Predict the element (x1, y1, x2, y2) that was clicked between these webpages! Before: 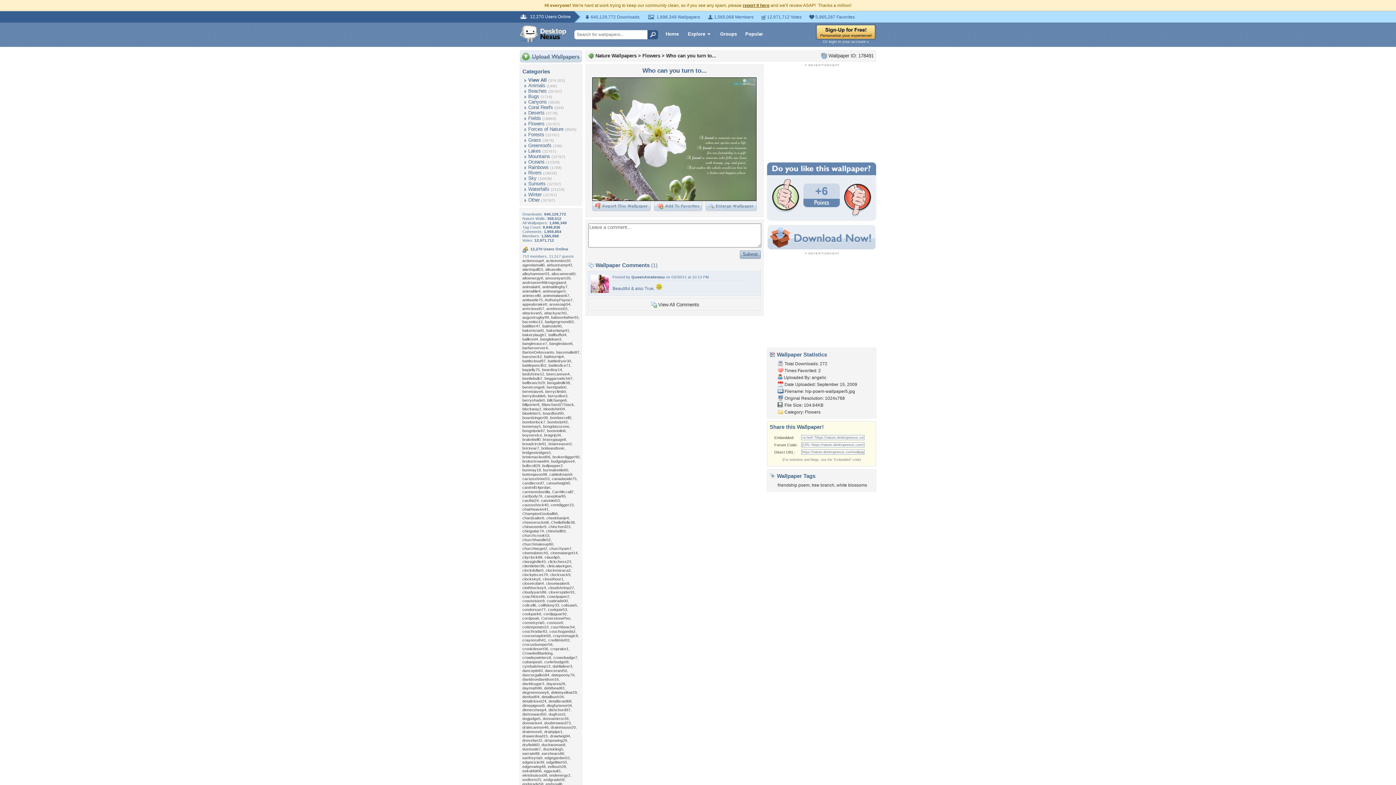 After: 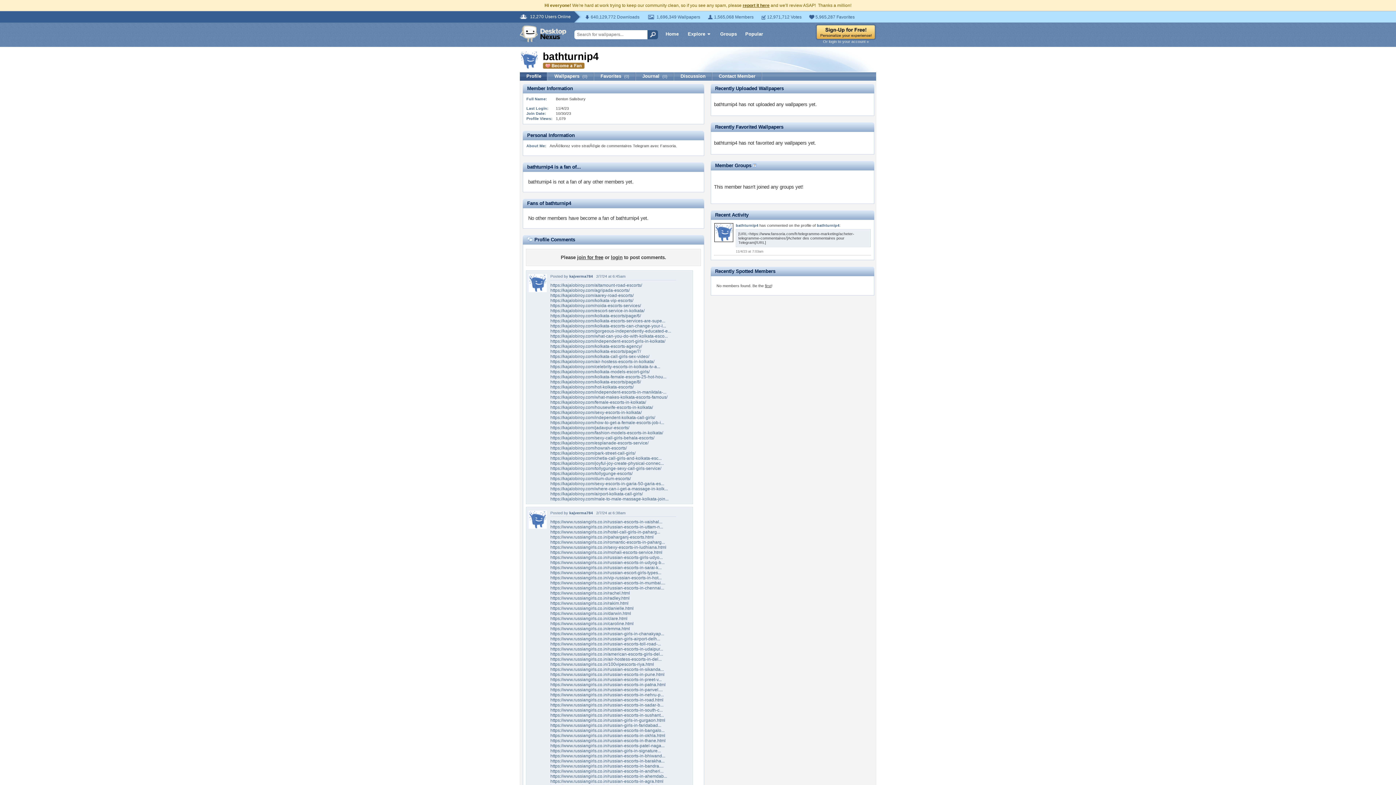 Action: bbox: (544, 354, 564, 358) label: bathturnip4